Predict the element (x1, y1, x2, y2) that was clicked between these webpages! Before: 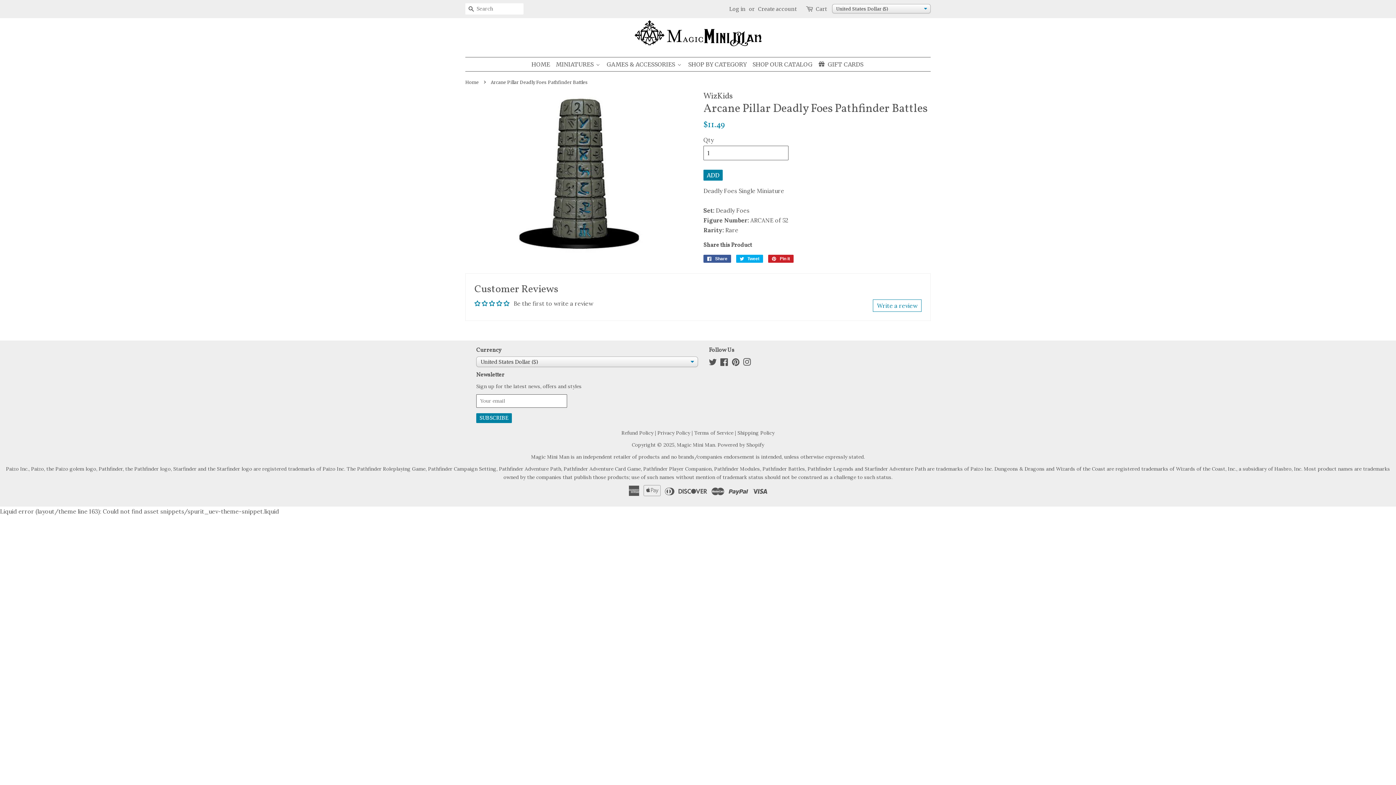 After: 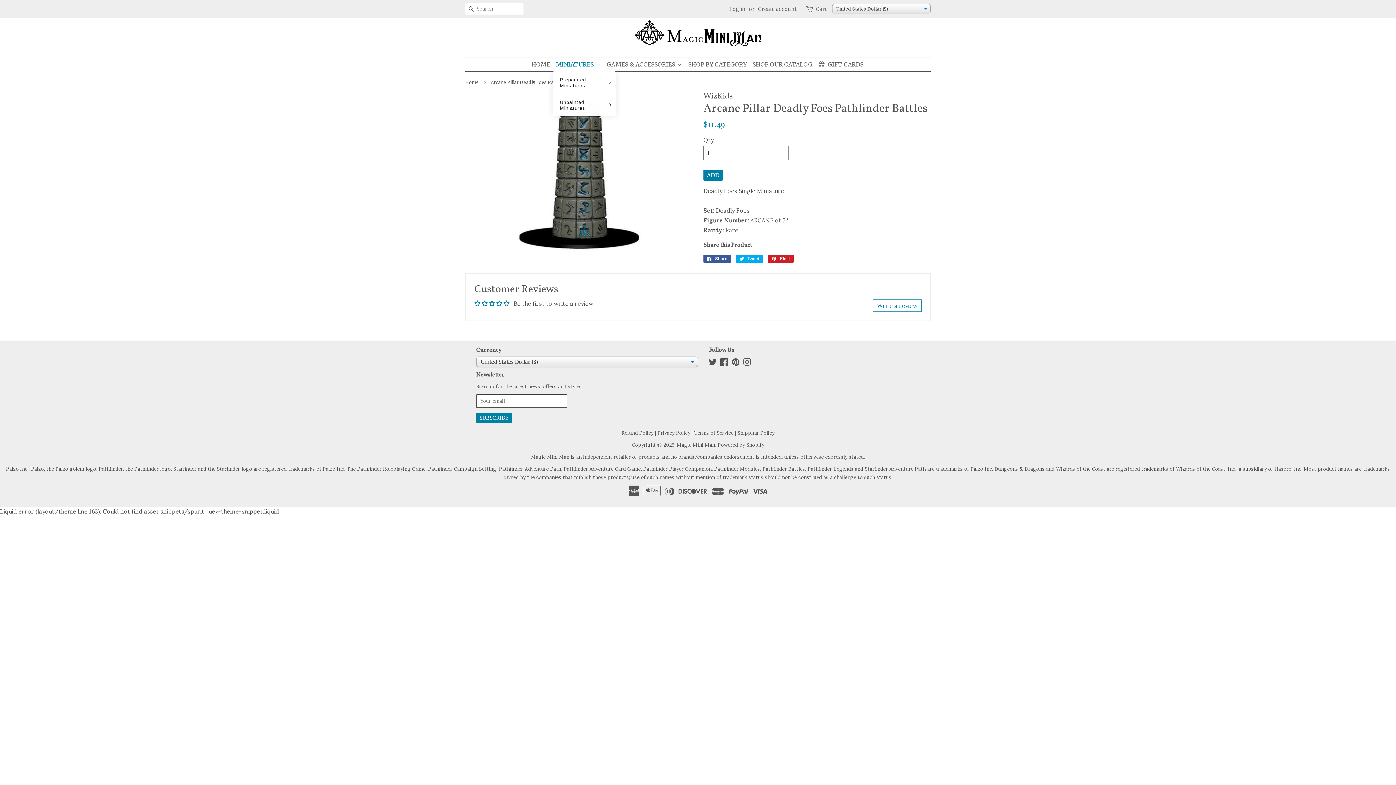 Action: bbox: (552, 57, 603, 71) label: Miniatures